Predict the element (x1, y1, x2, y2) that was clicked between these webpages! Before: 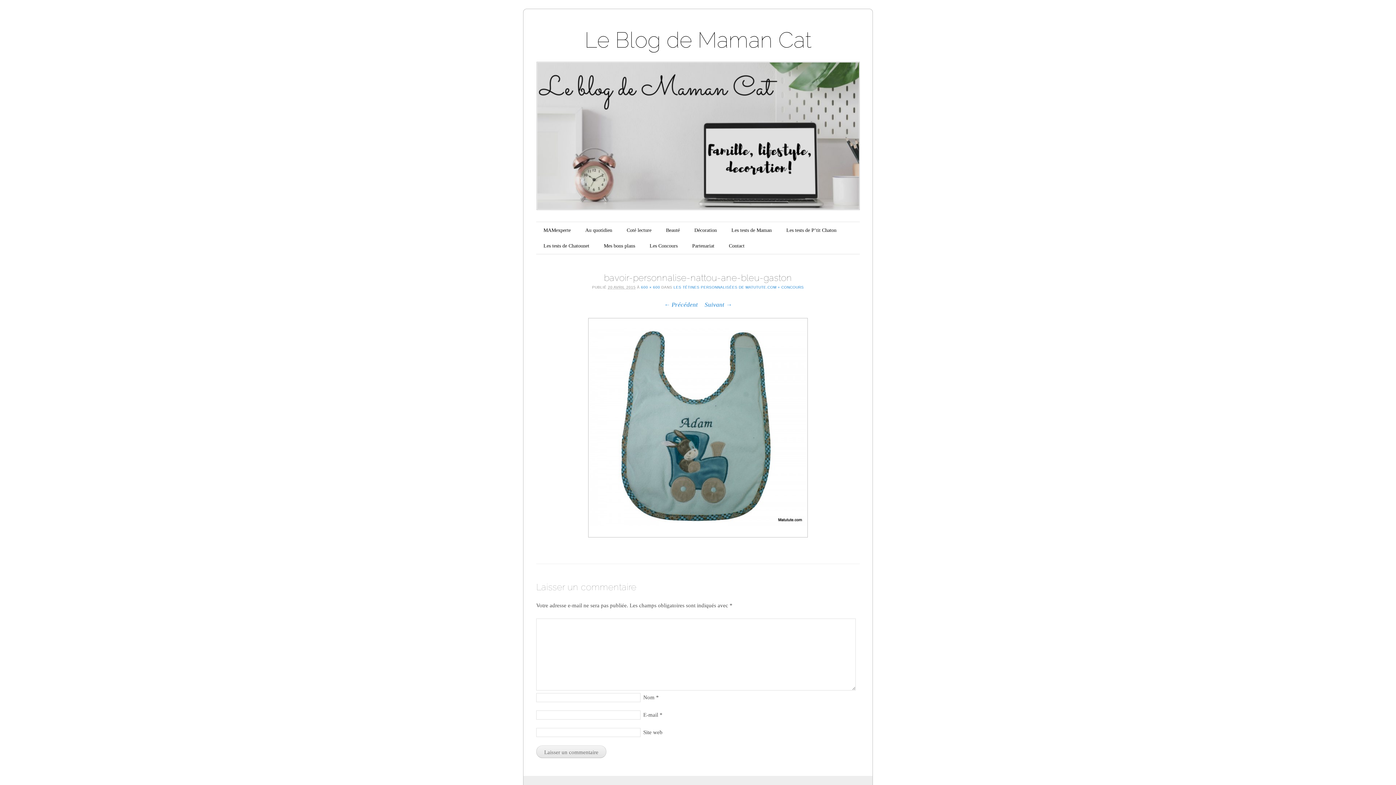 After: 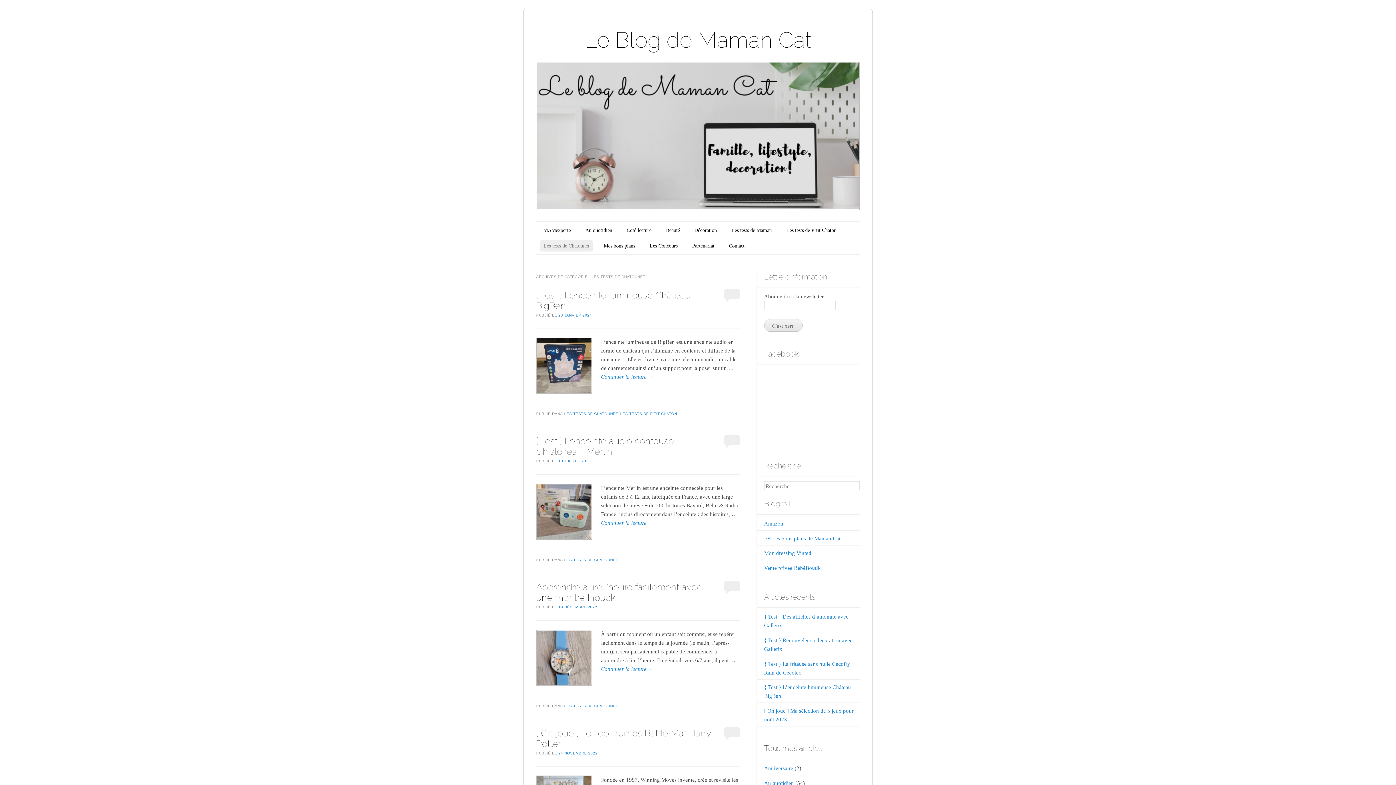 Action: label: Les tests de Chatounet bbox: (540, 240, 593, 251)